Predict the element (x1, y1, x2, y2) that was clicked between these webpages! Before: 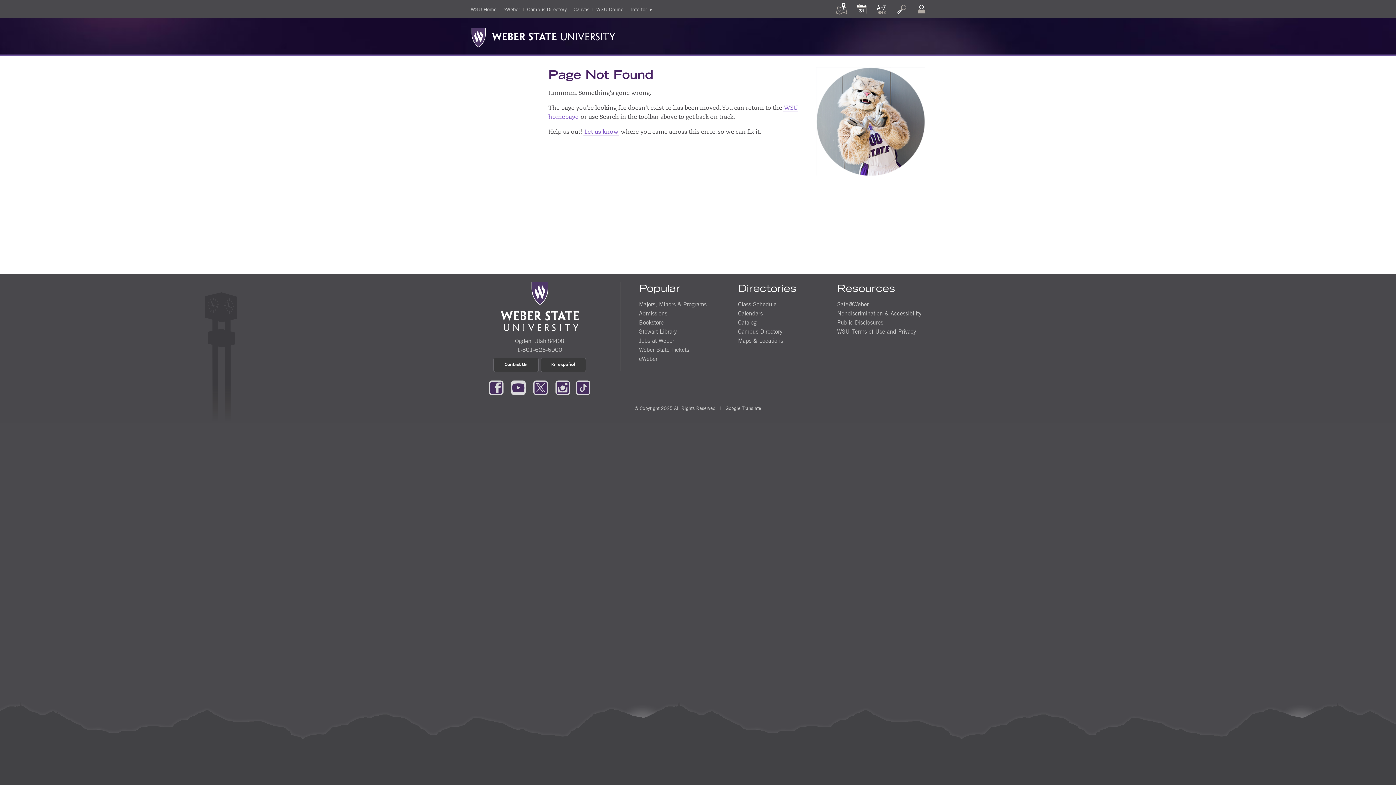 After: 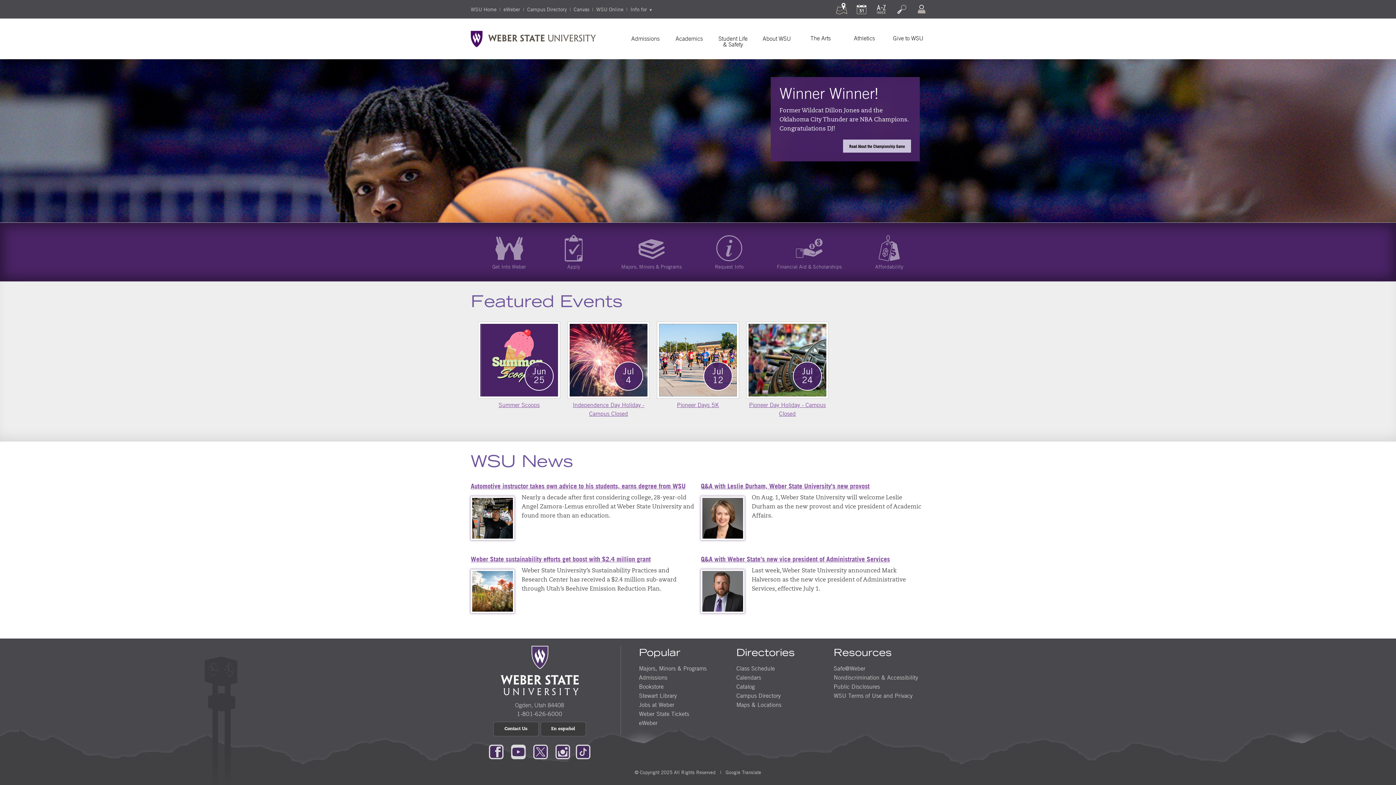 Action: bbox: (465, 32, 621, 39)